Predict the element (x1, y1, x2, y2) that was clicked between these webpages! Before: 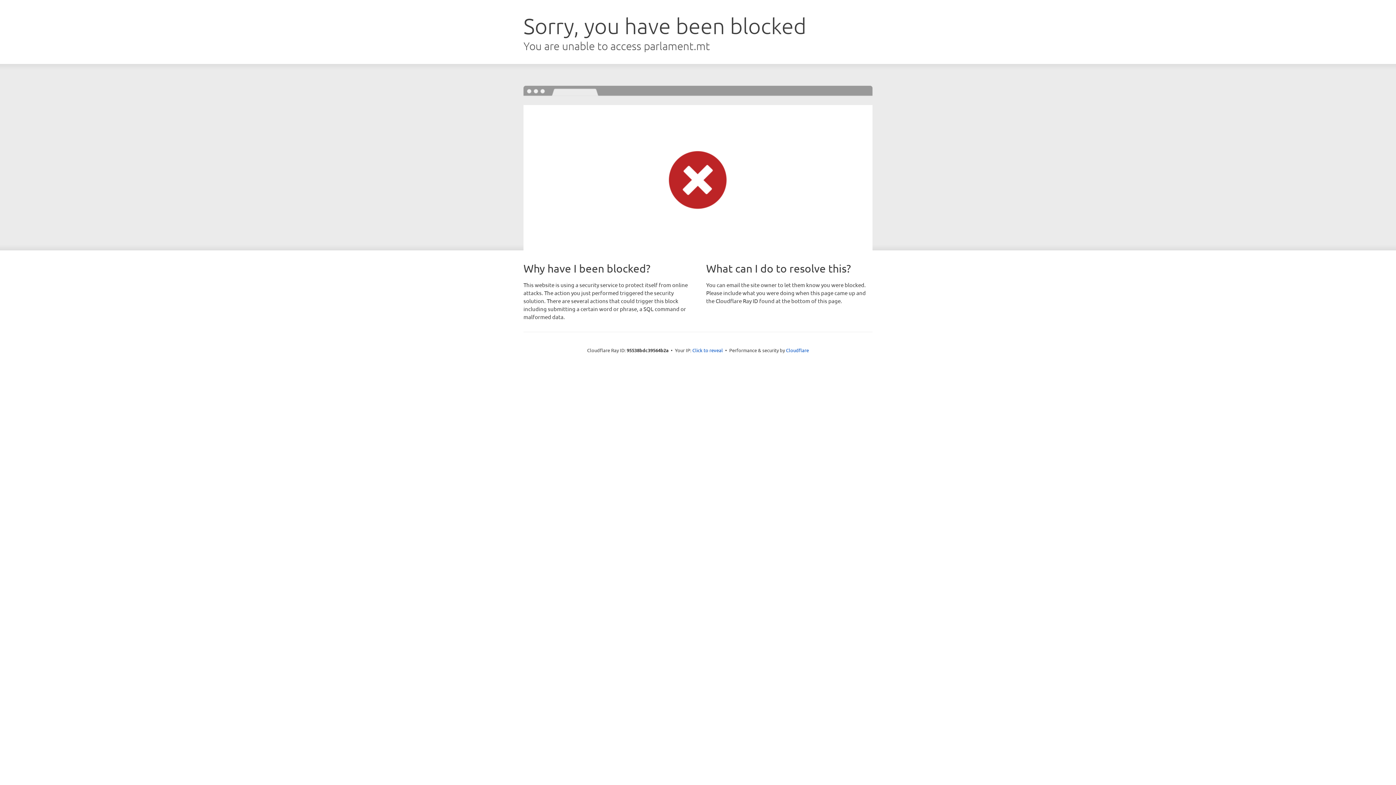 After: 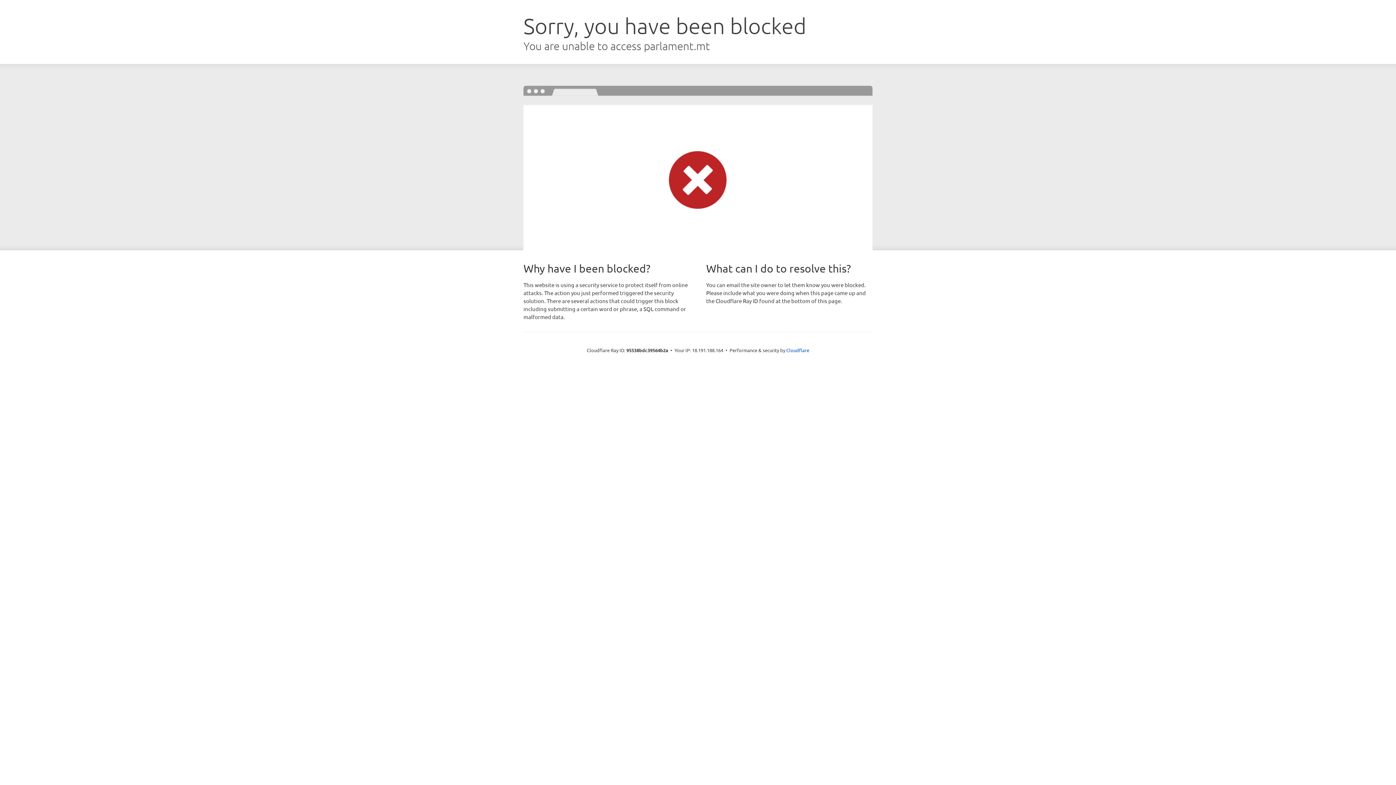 Action: label: Click to reveal bbox: (692, 346, 723, 353)